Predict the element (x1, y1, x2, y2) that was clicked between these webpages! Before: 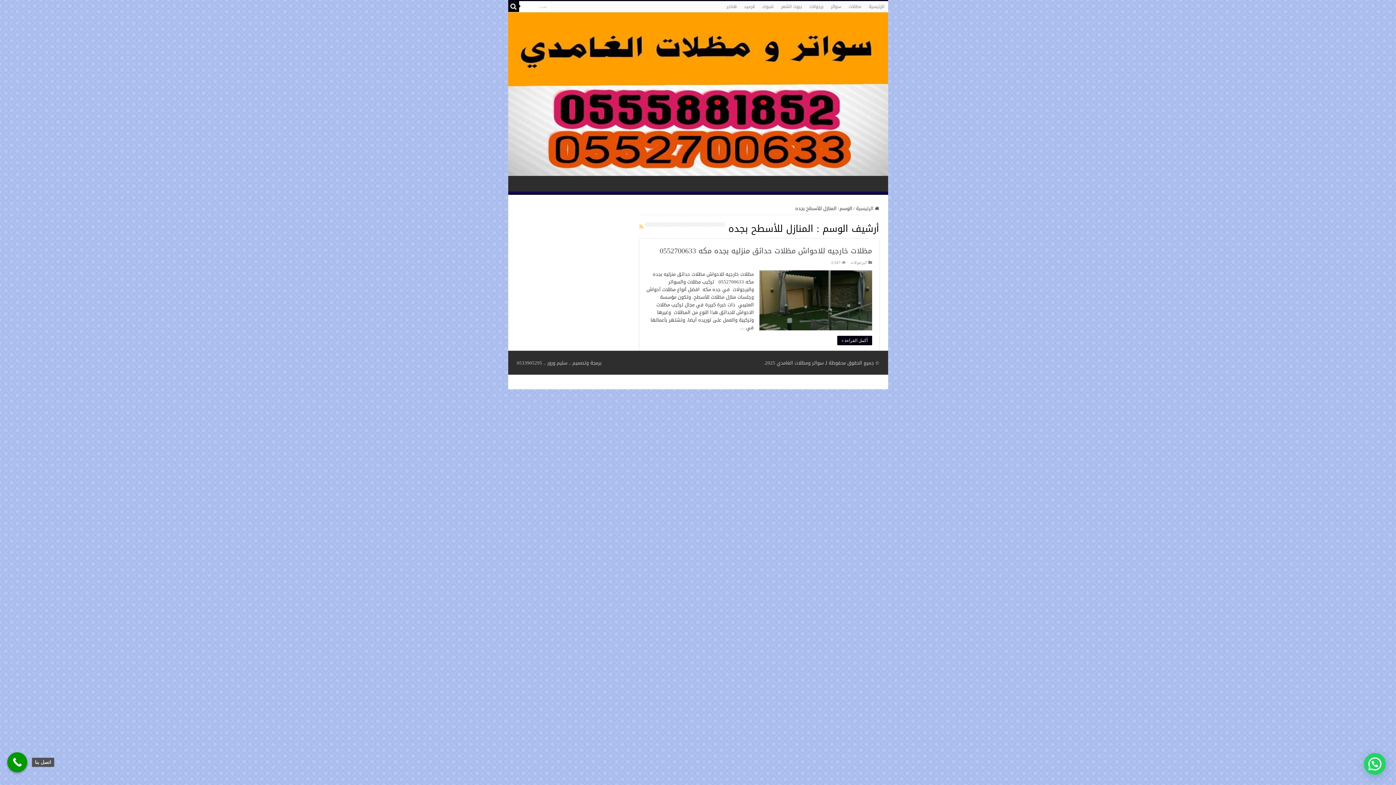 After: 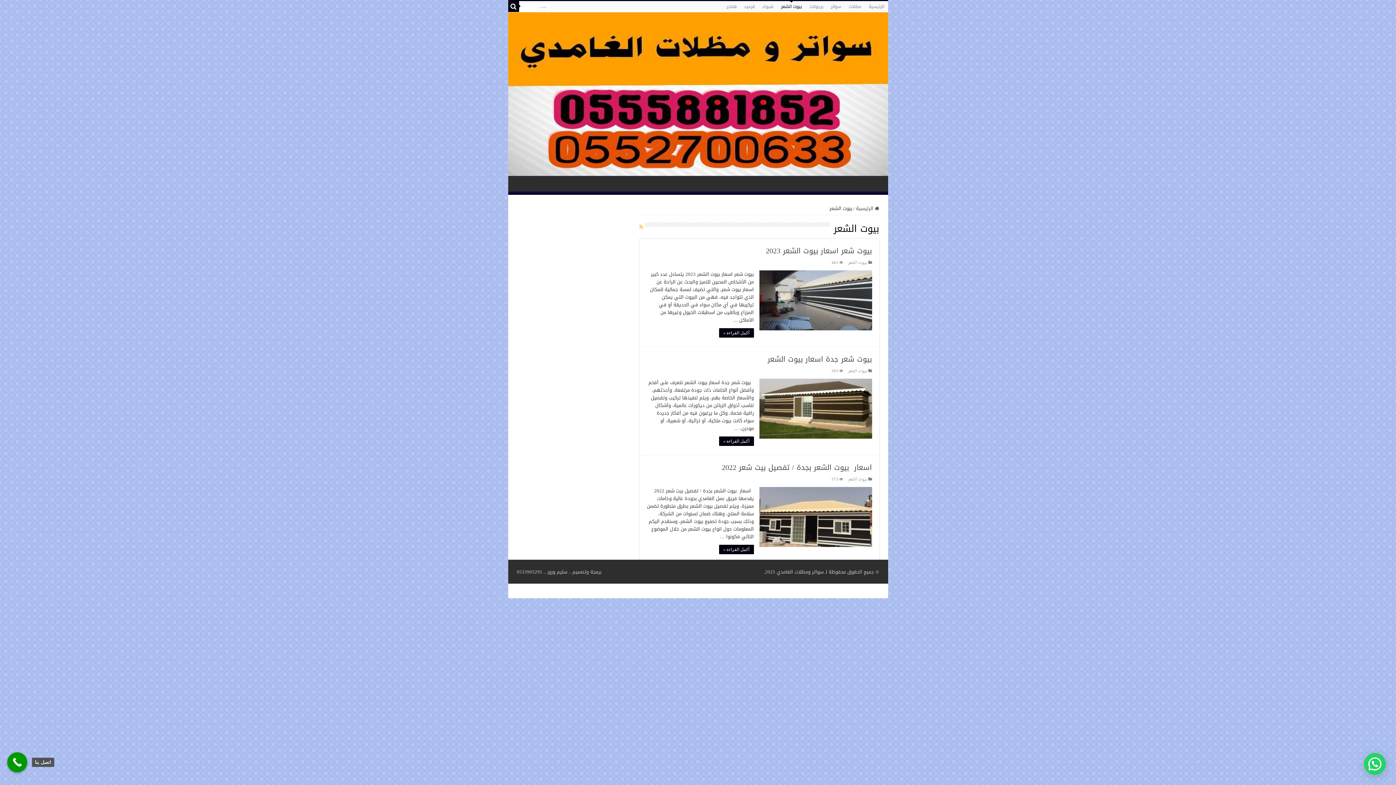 Action: label: بيوت الشعر bbox: (777, 1, 806, 12)